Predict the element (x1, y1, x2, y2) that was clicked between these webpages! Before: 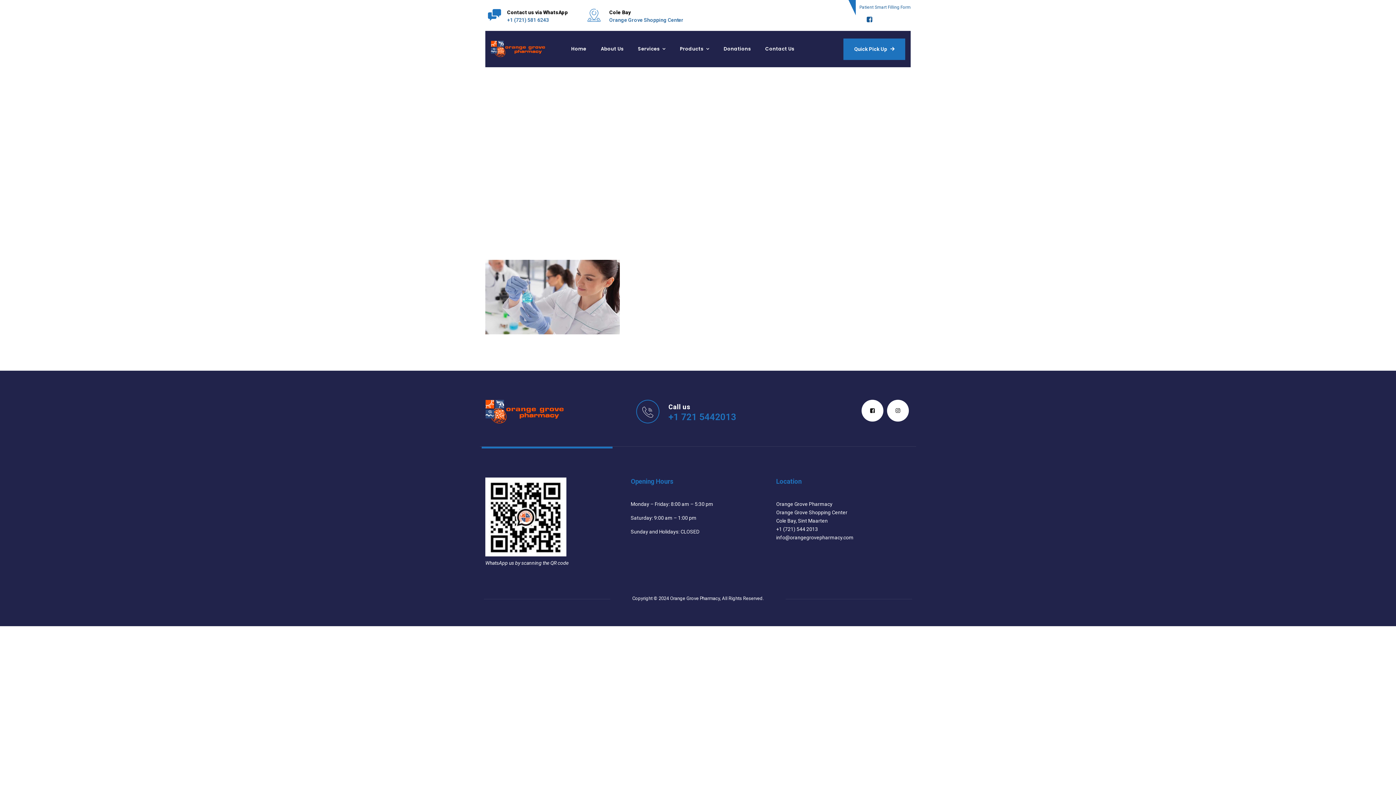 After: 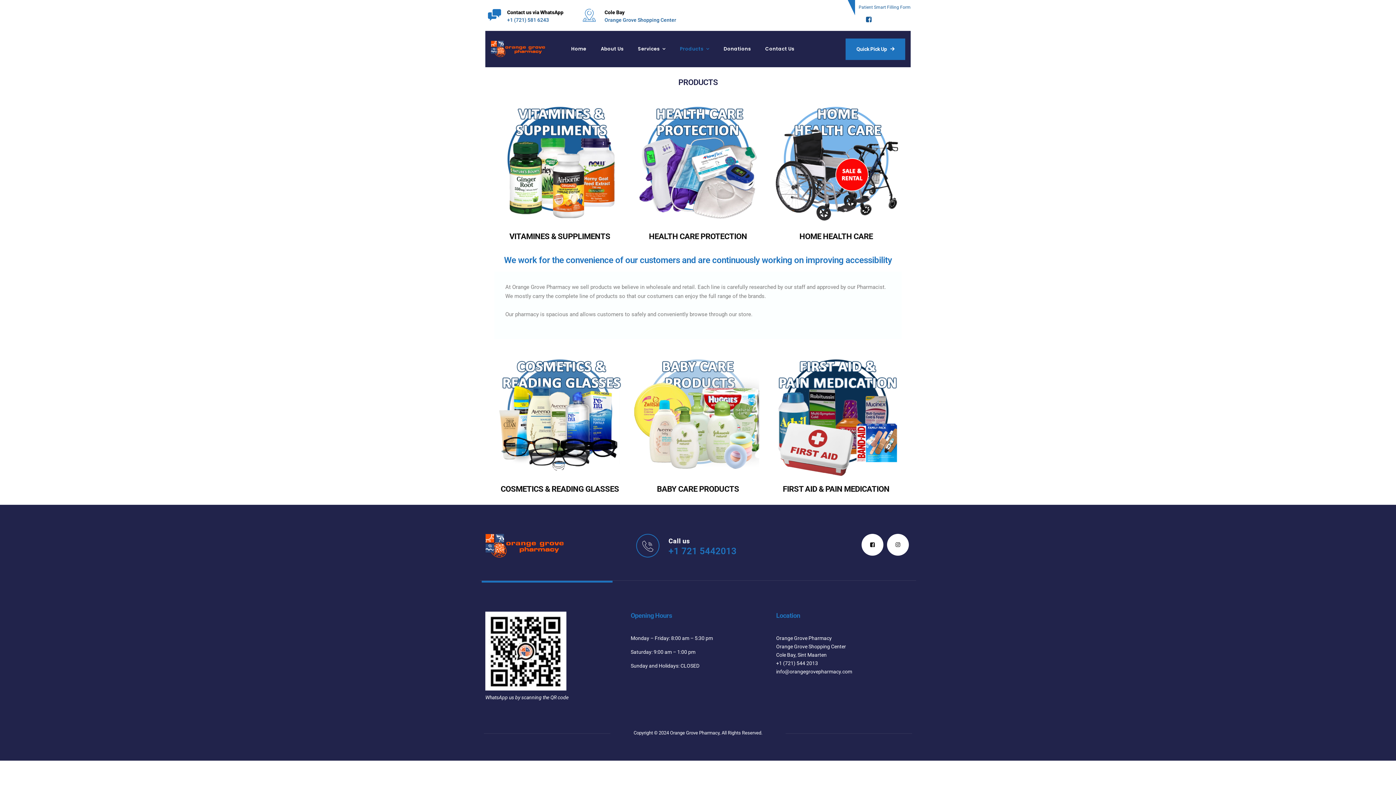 Action: bbox: (680, 30, 709, 67) label: Products